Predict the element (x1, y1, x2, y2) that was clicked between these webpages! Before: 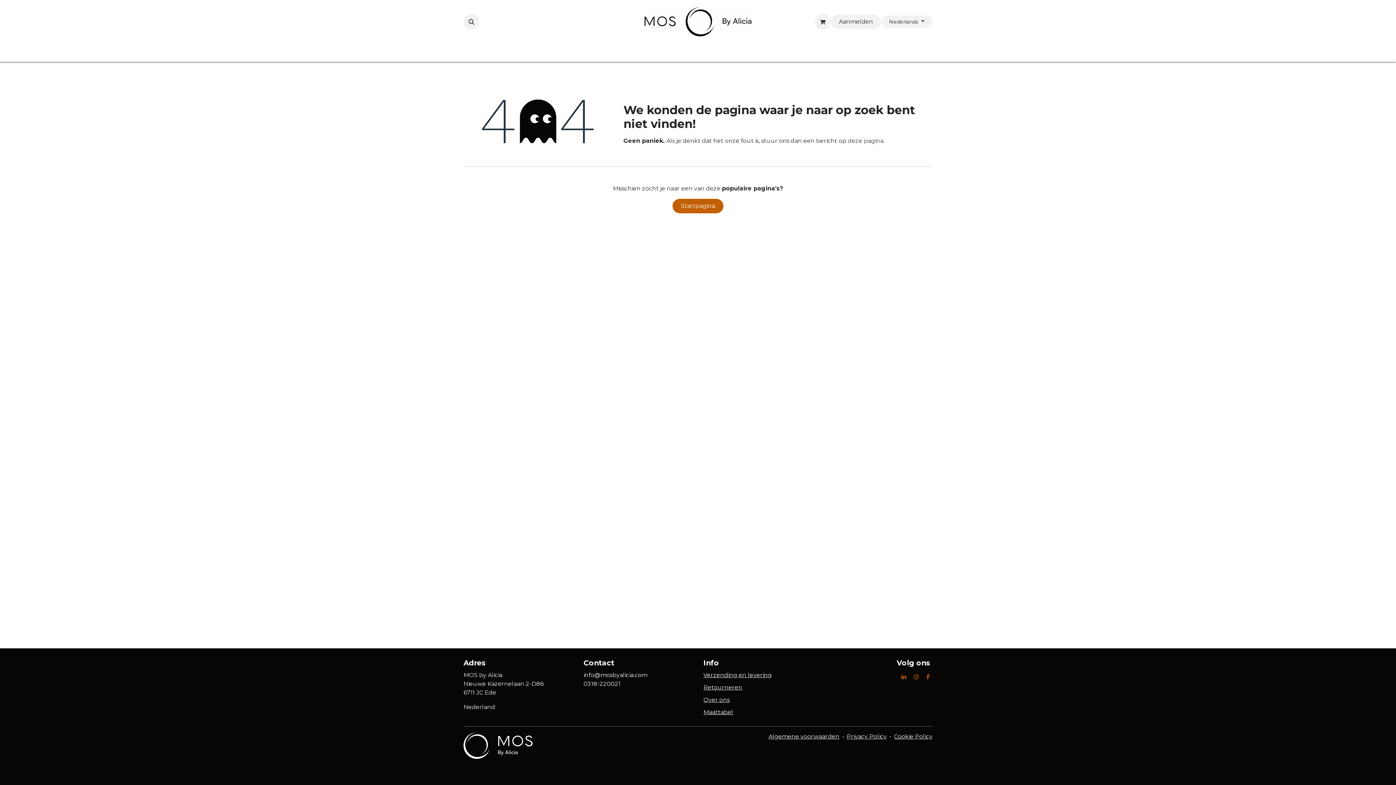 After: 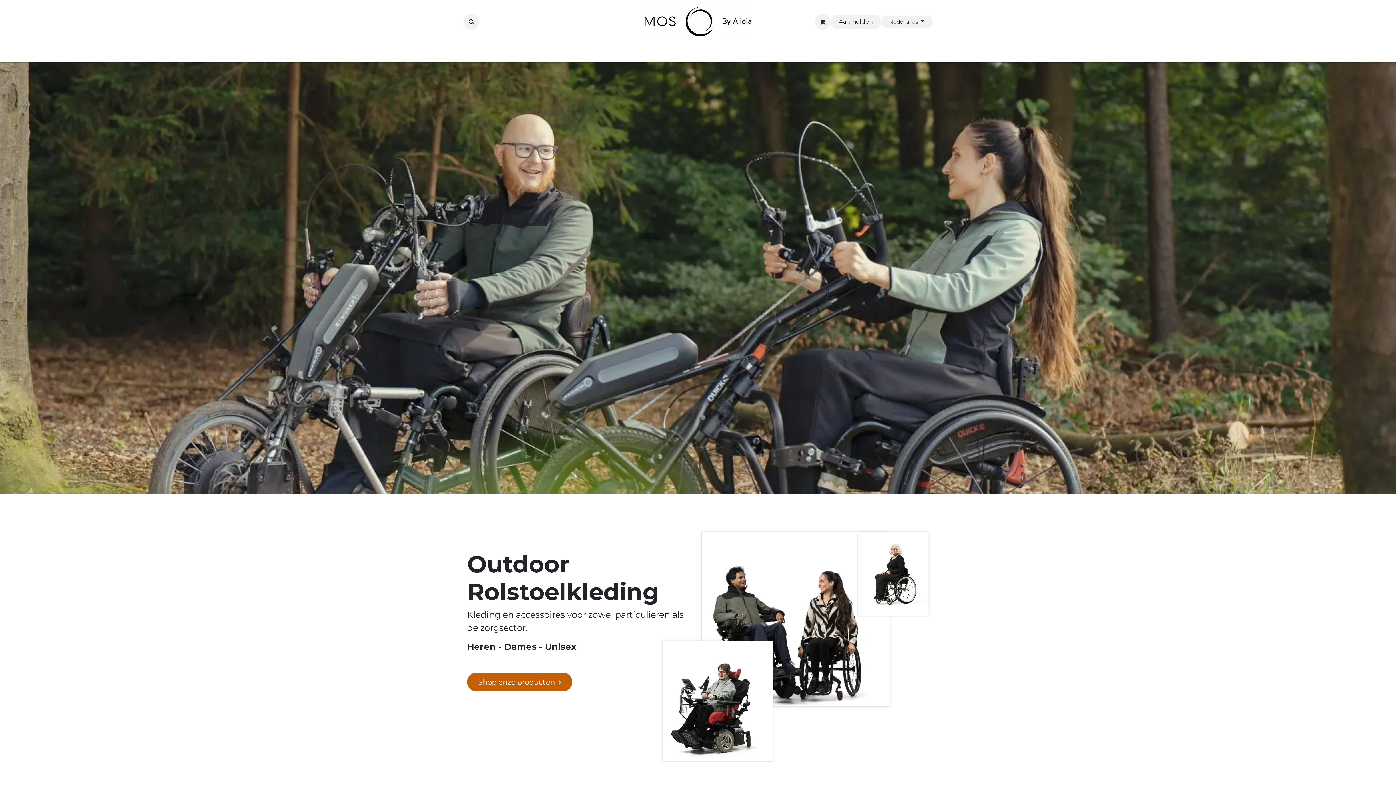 Action: bbox: (613, 43, 637, 58) label: Home